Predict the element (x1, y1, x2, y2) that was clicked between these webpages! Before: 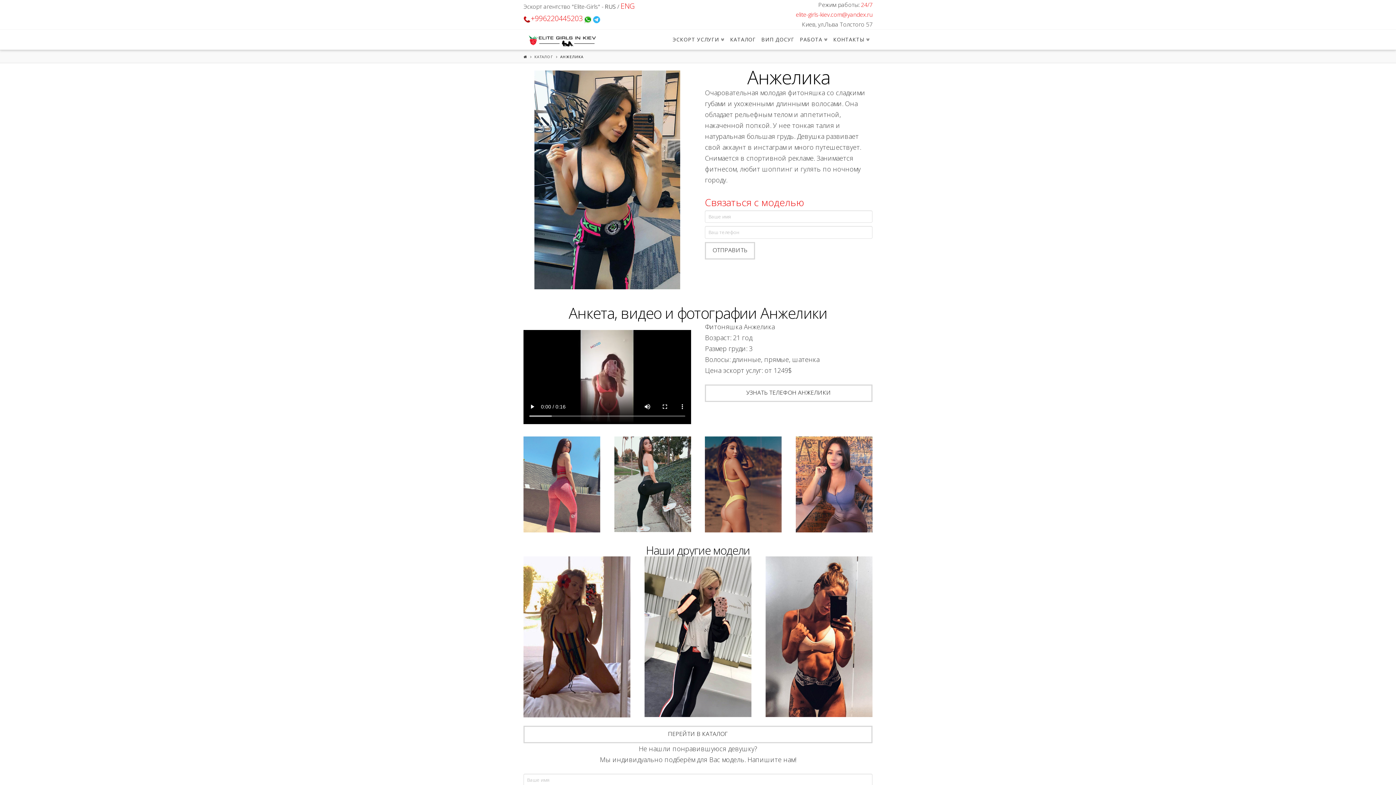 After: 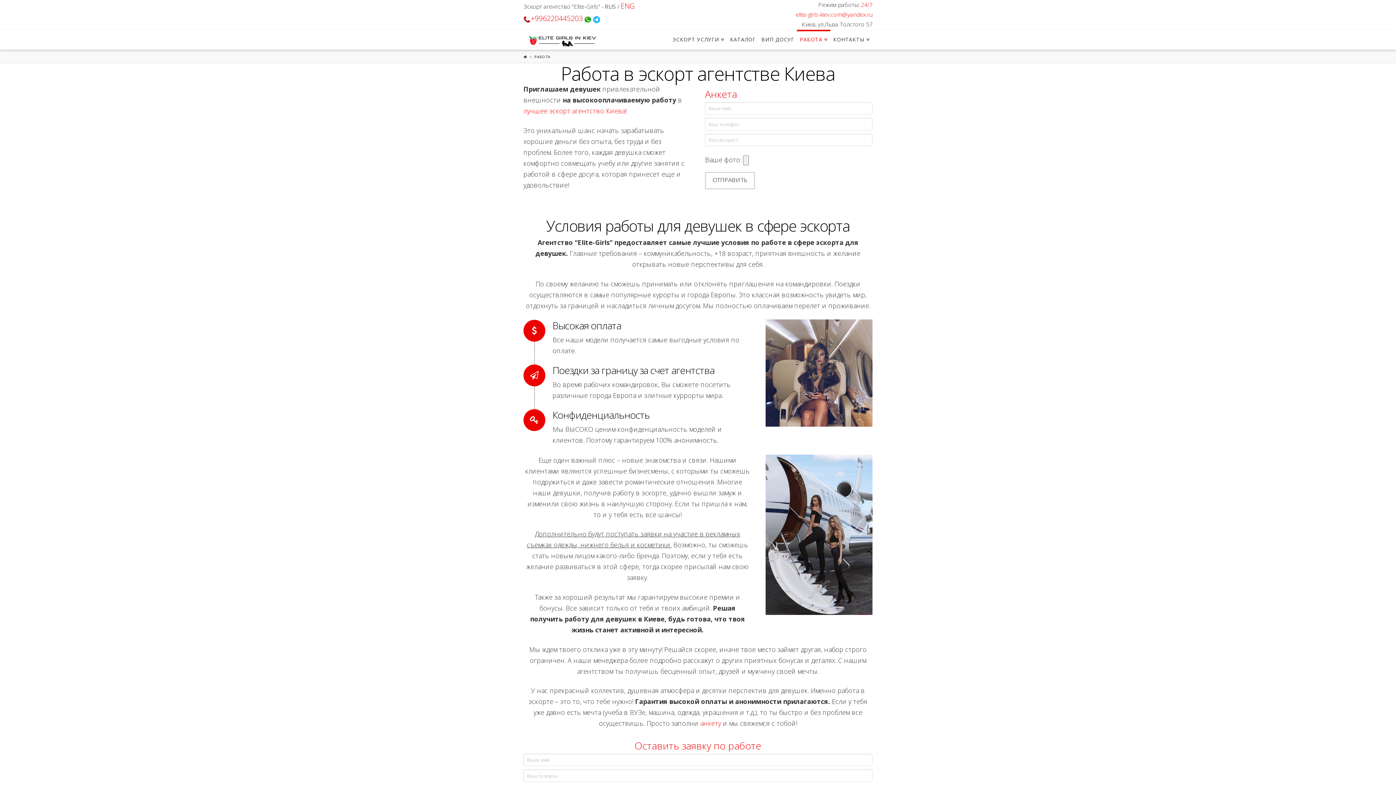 Action: bbox: (797, 29, 830, 49) label: РАБОТА